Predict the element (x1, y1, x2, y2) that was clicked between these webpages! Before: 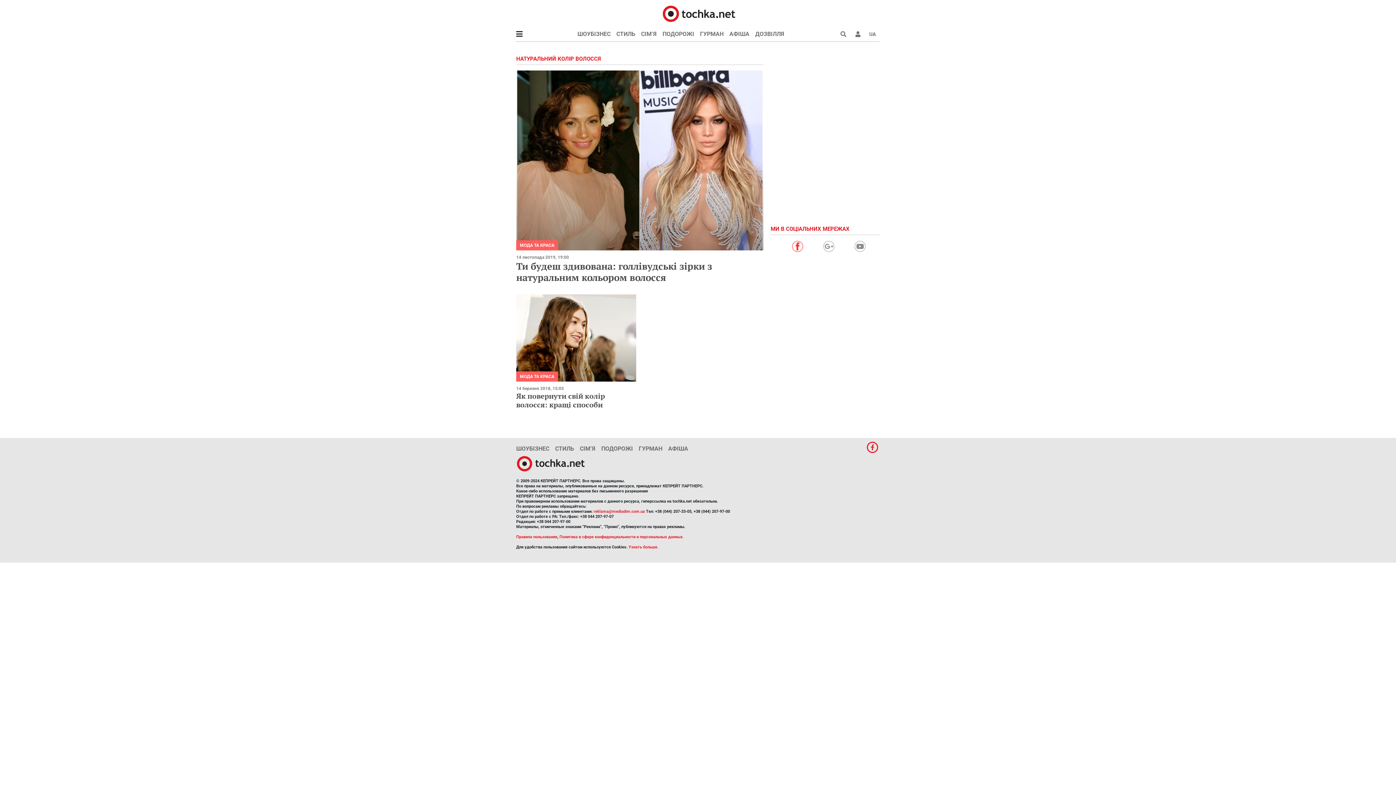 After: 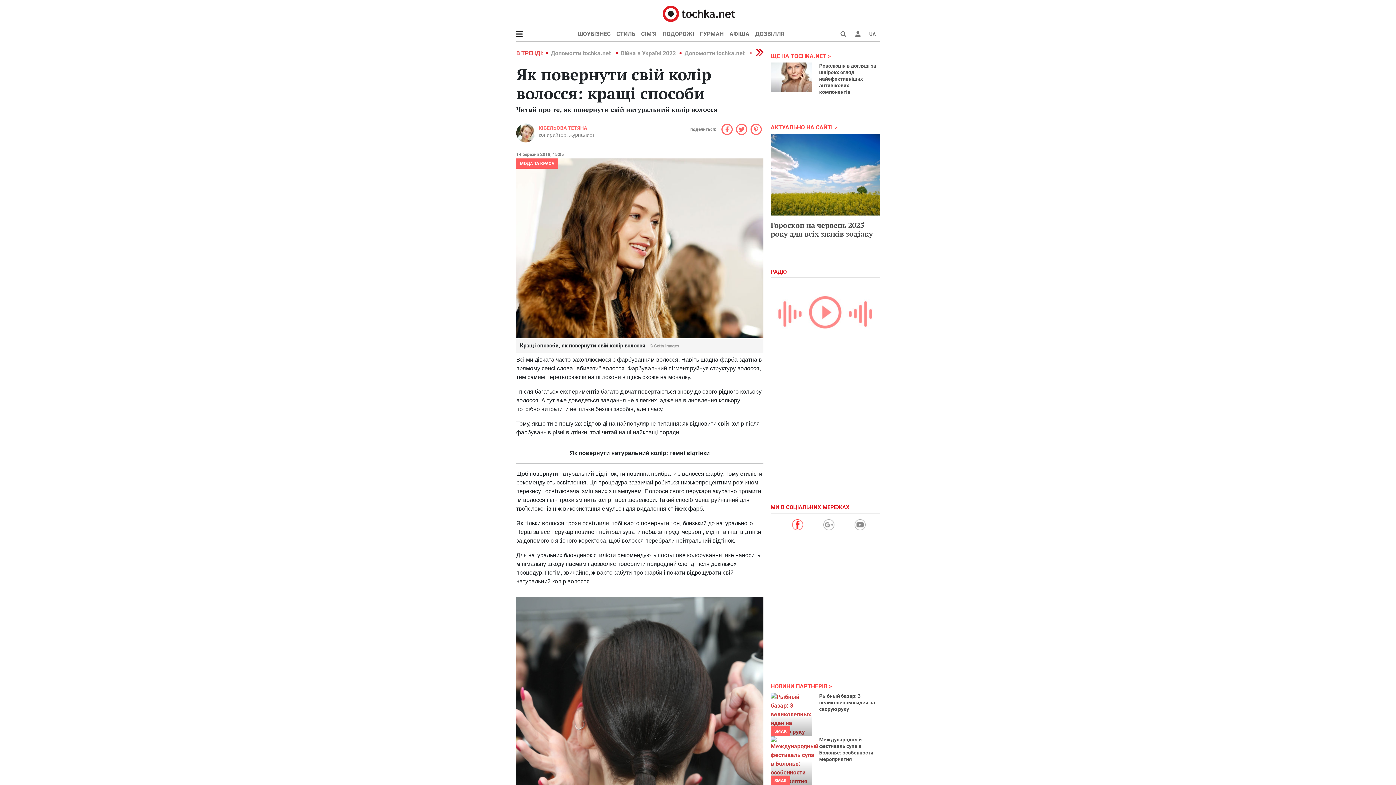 Action: label: Як повернути свій колір волосся: кращі способи bbox: (516, 391, 605, 409)